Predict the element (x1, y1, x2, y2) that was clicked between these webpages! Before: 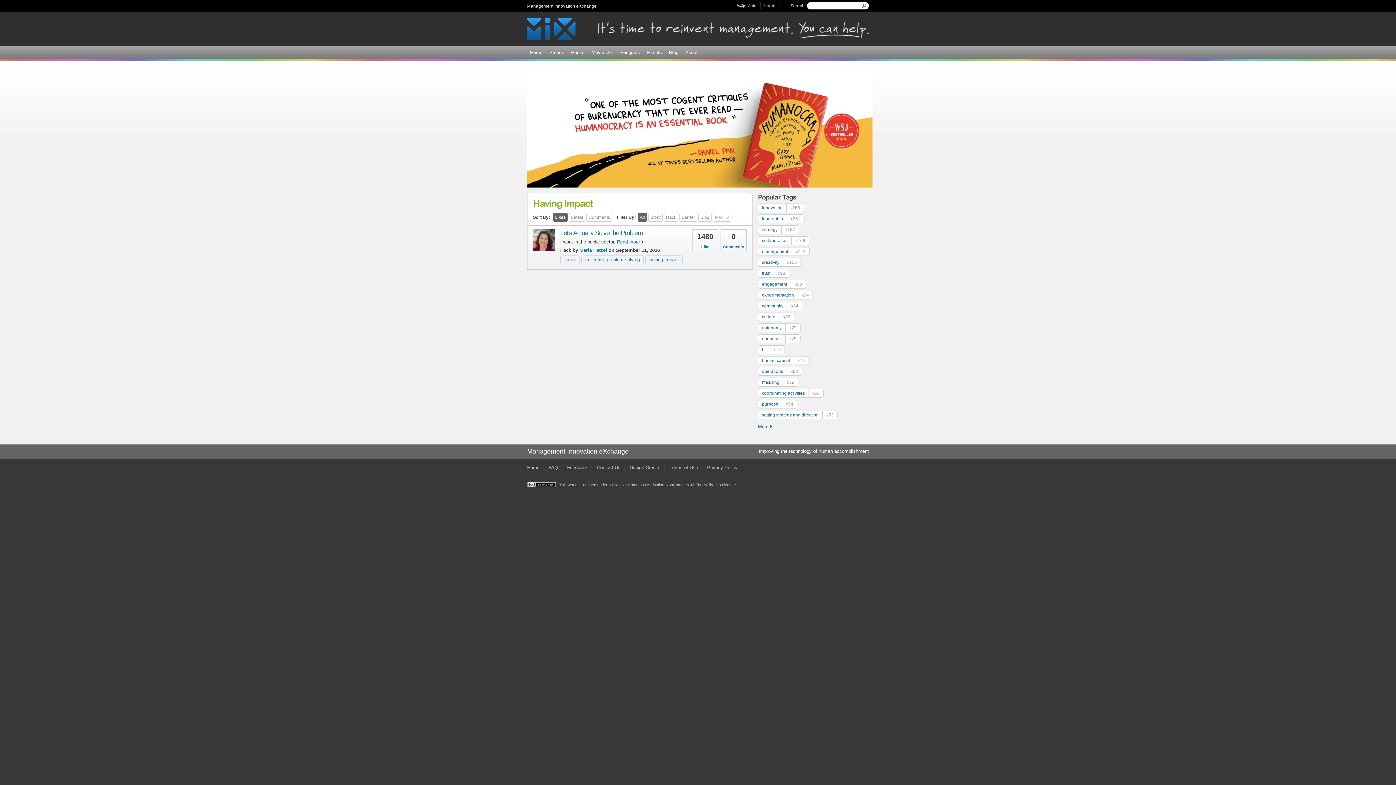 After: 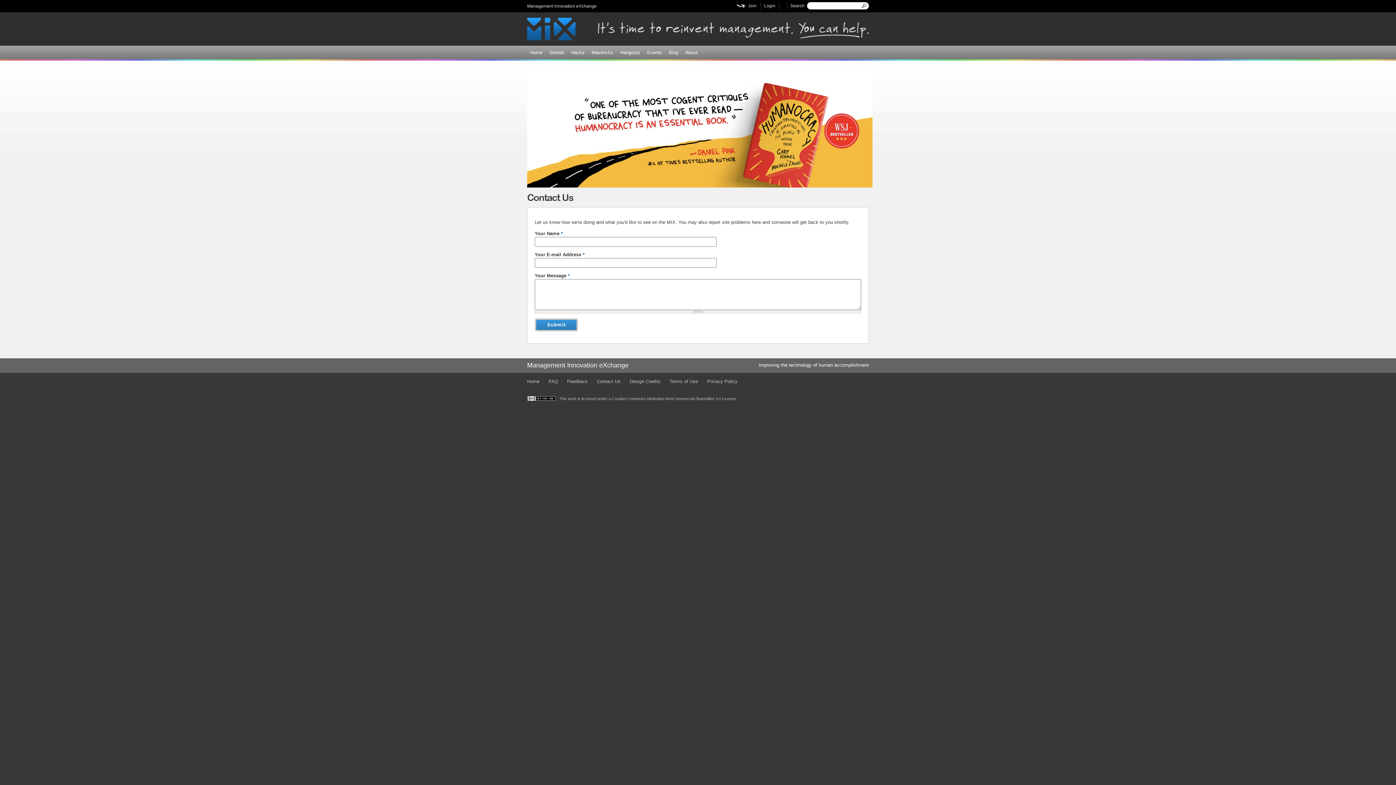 Action: bbox: (597, 464, 620, 470) label: Contact Us